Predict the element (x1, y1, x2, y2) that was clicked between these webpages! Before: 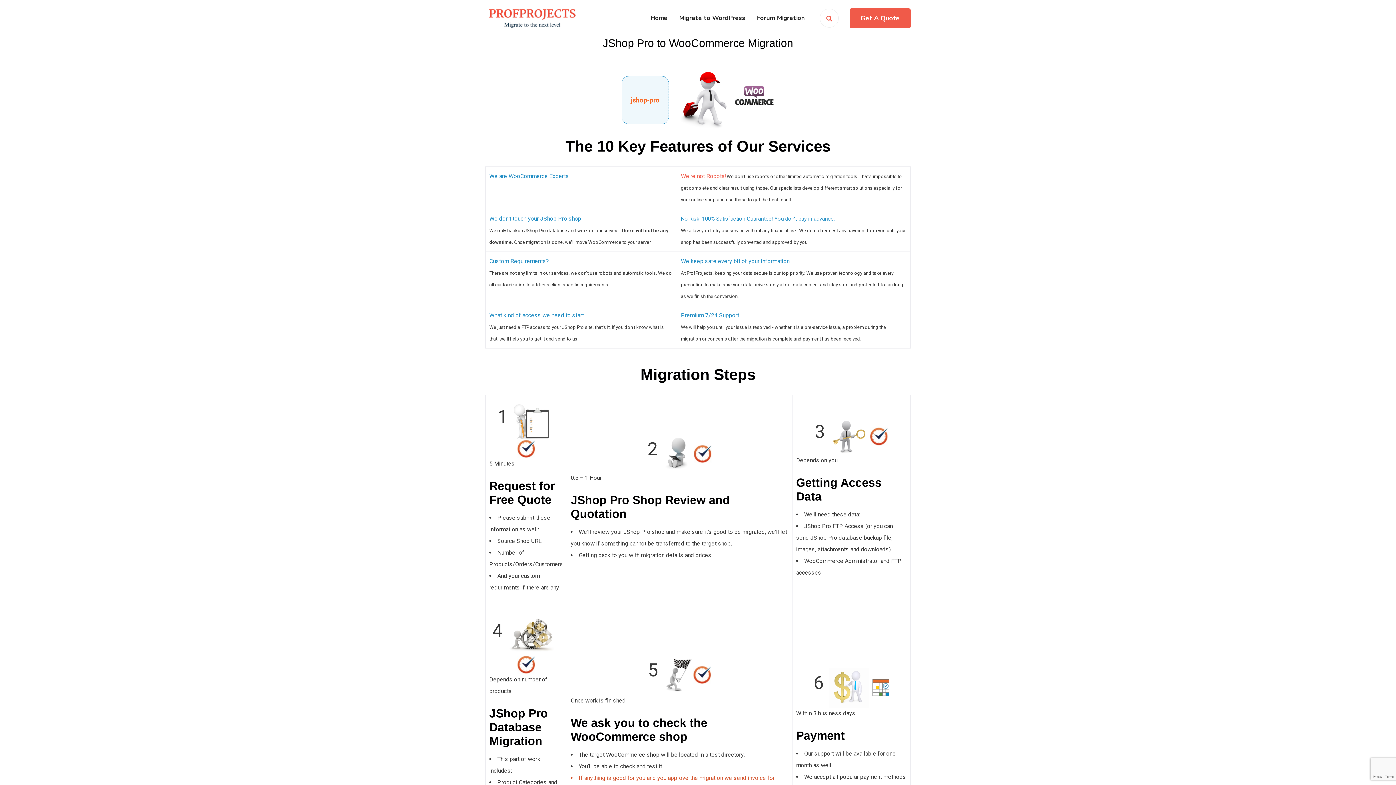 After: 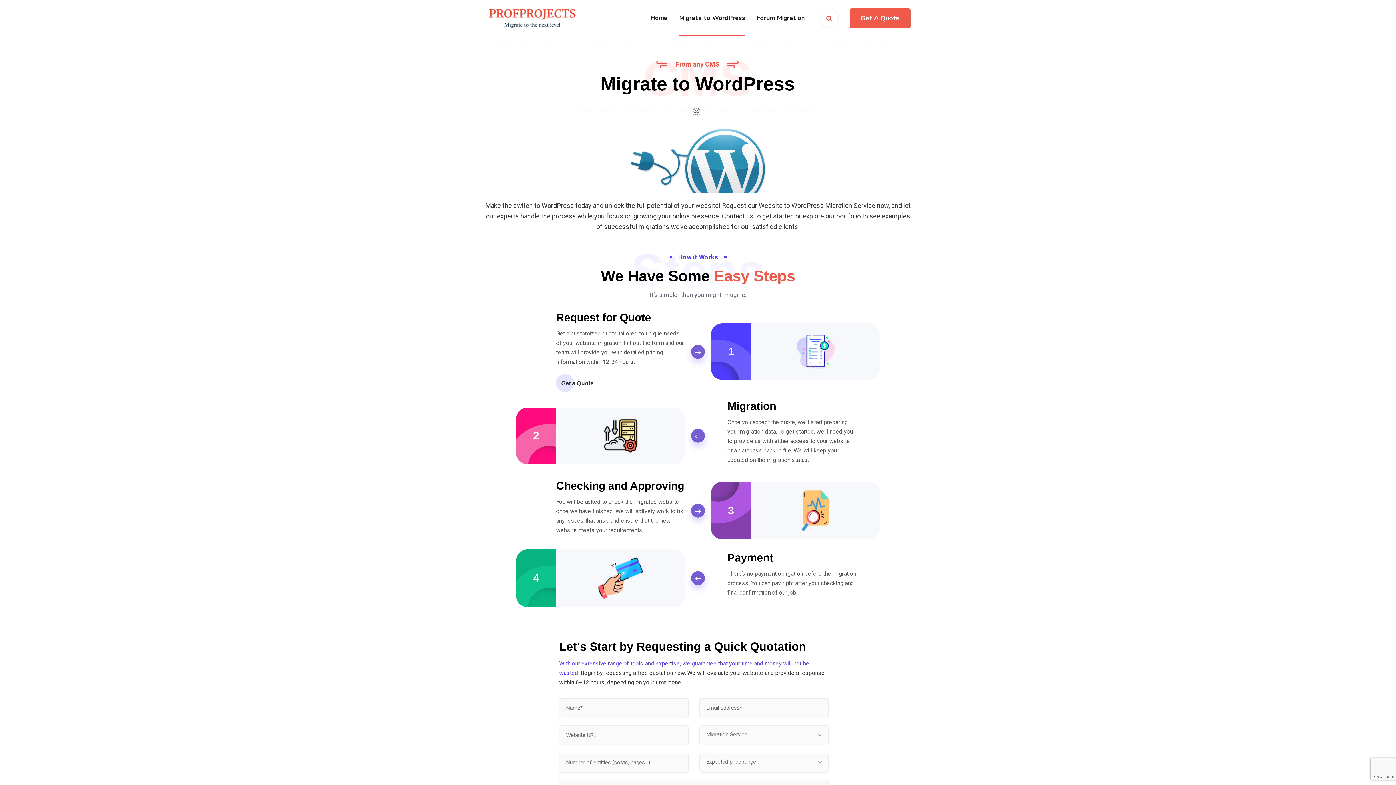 Action: label: Migrate to WordPress bbox: (679, 0, 745, 36)